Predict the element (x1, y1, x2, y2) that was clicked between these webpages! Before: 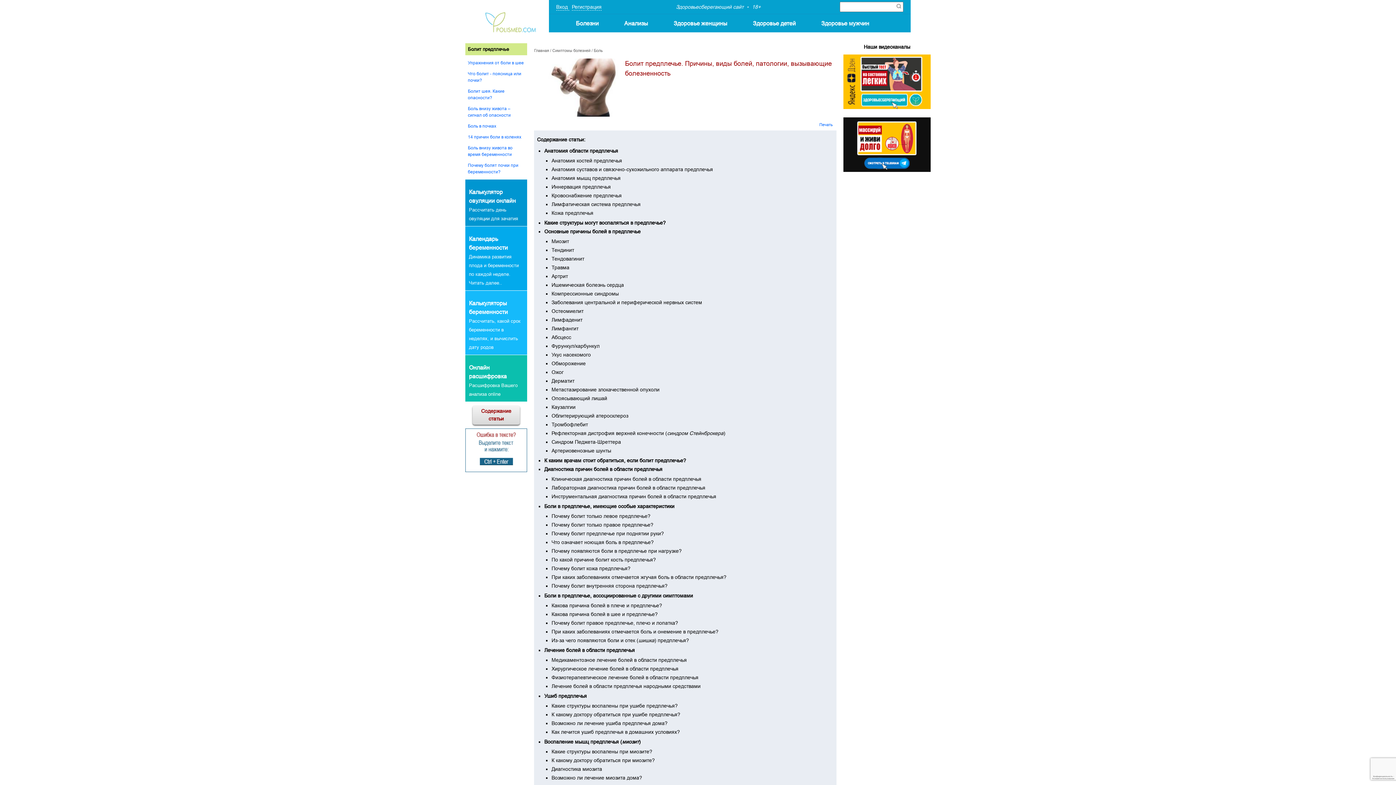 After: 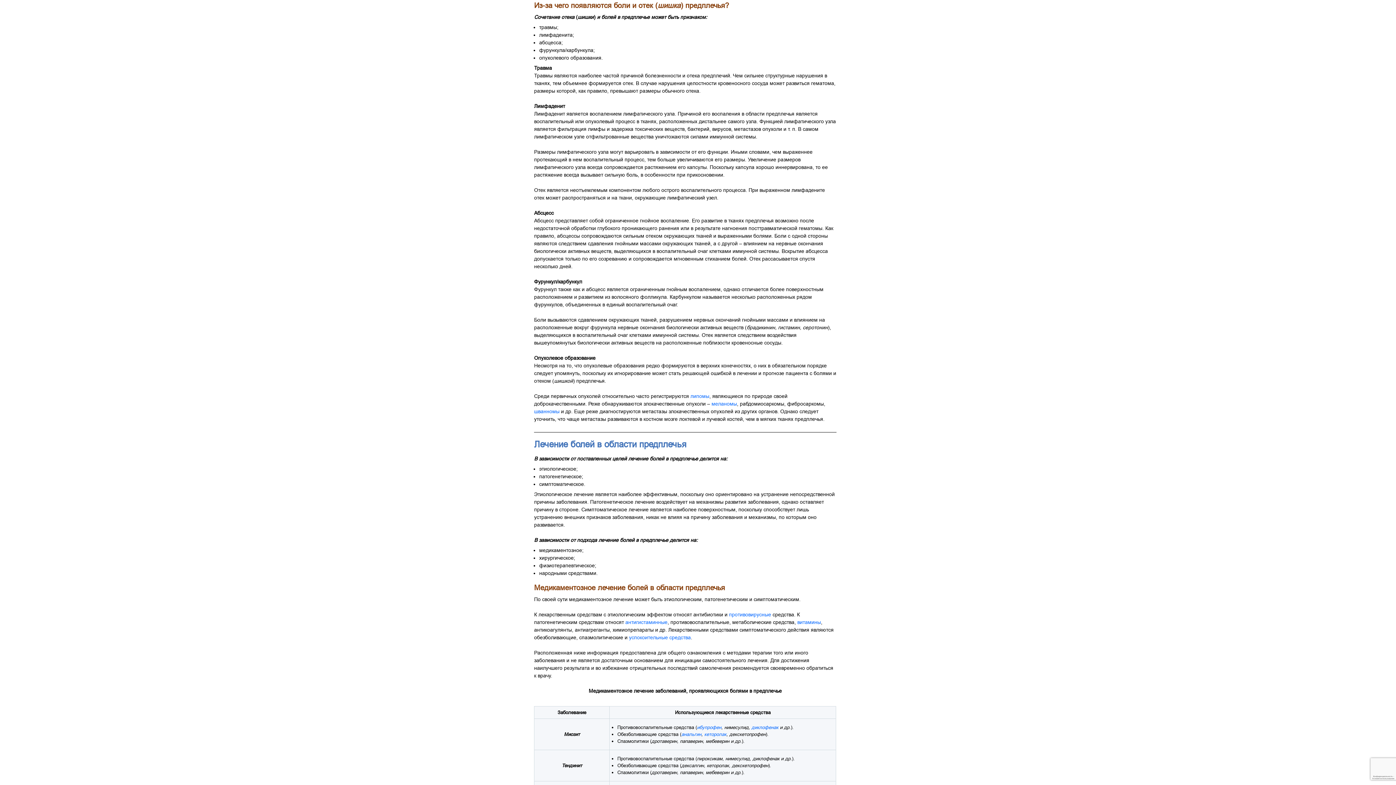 Action: bbox: (551, 637, 689, 643) label: Из-за чего появляются боли и отек (шишка) предплечья?